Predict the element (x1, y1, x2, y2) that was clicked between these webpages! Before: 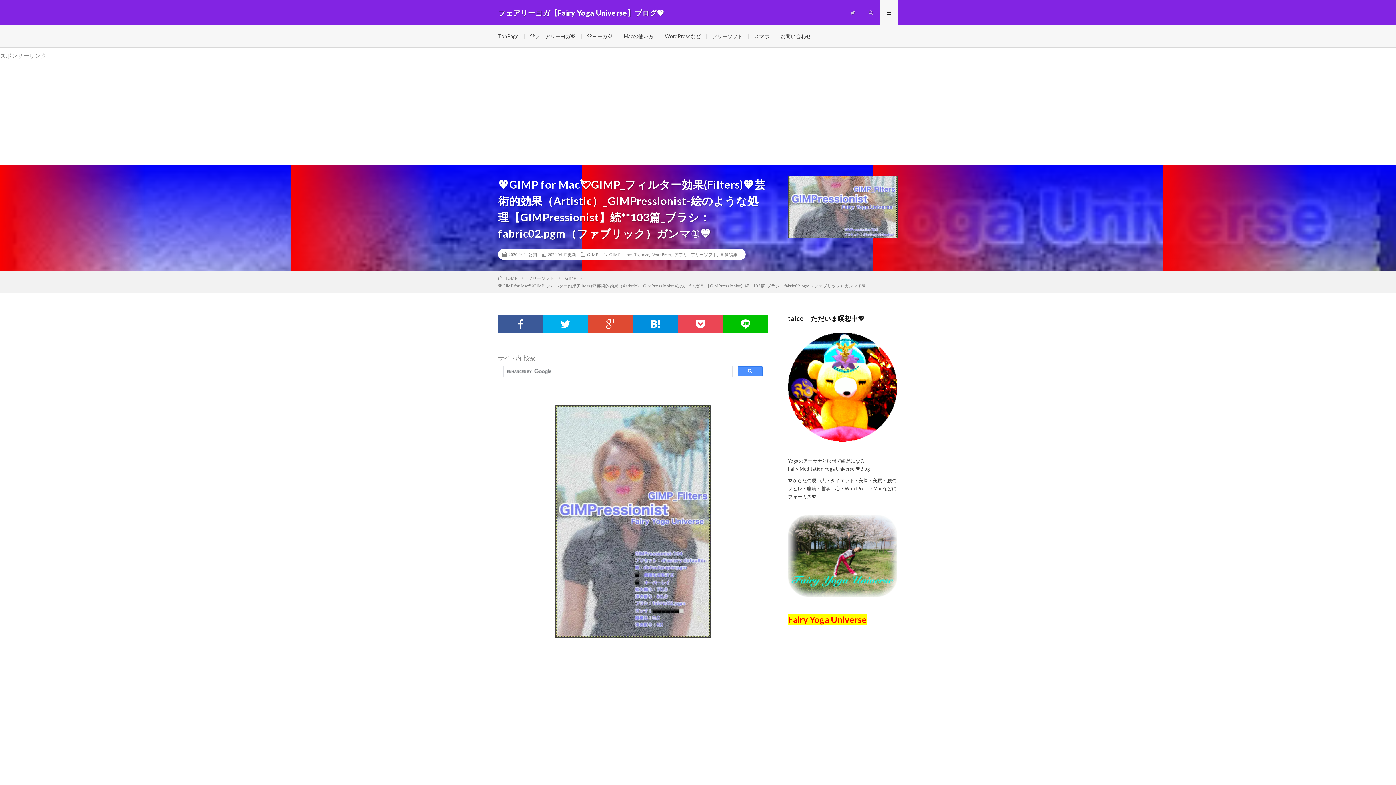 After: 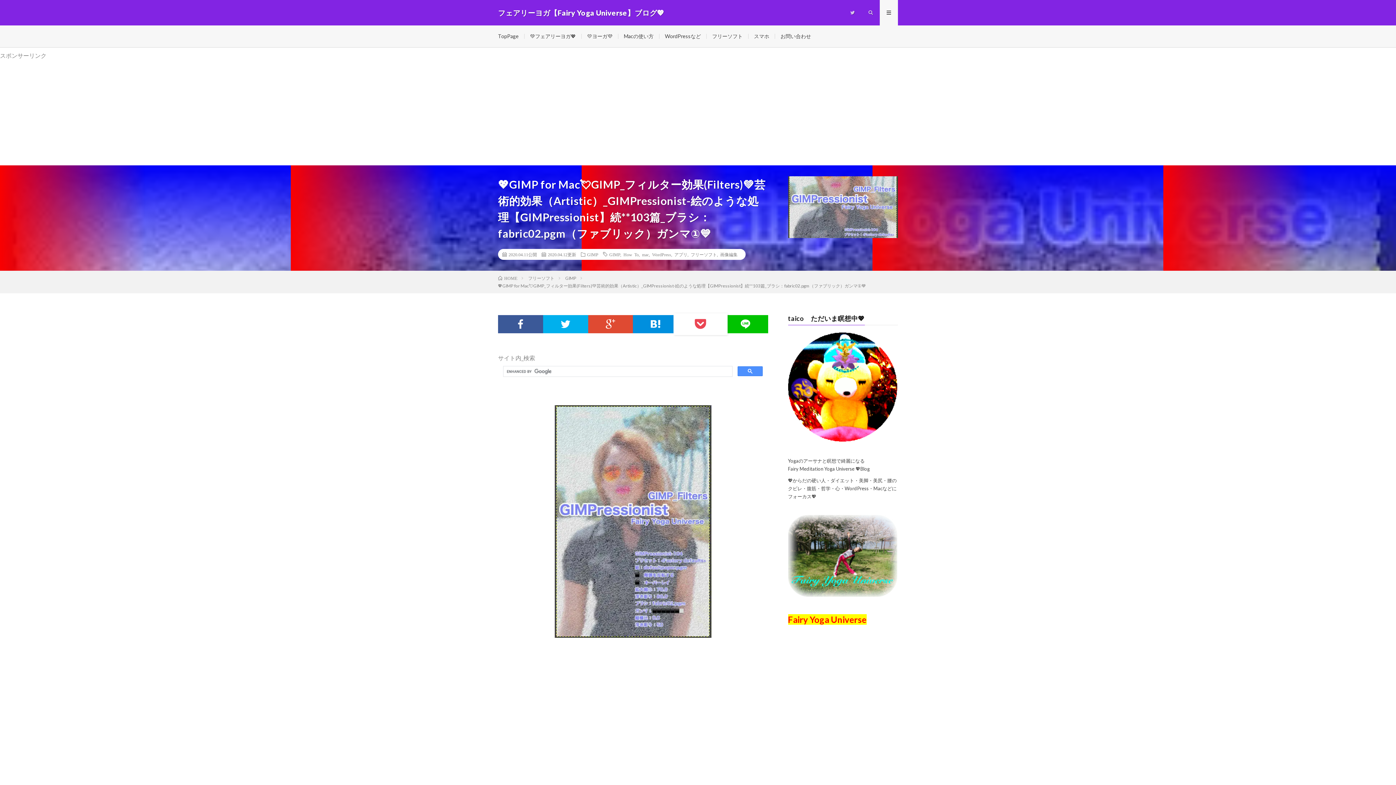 Action: bbox: (678, 315, 723, 333)